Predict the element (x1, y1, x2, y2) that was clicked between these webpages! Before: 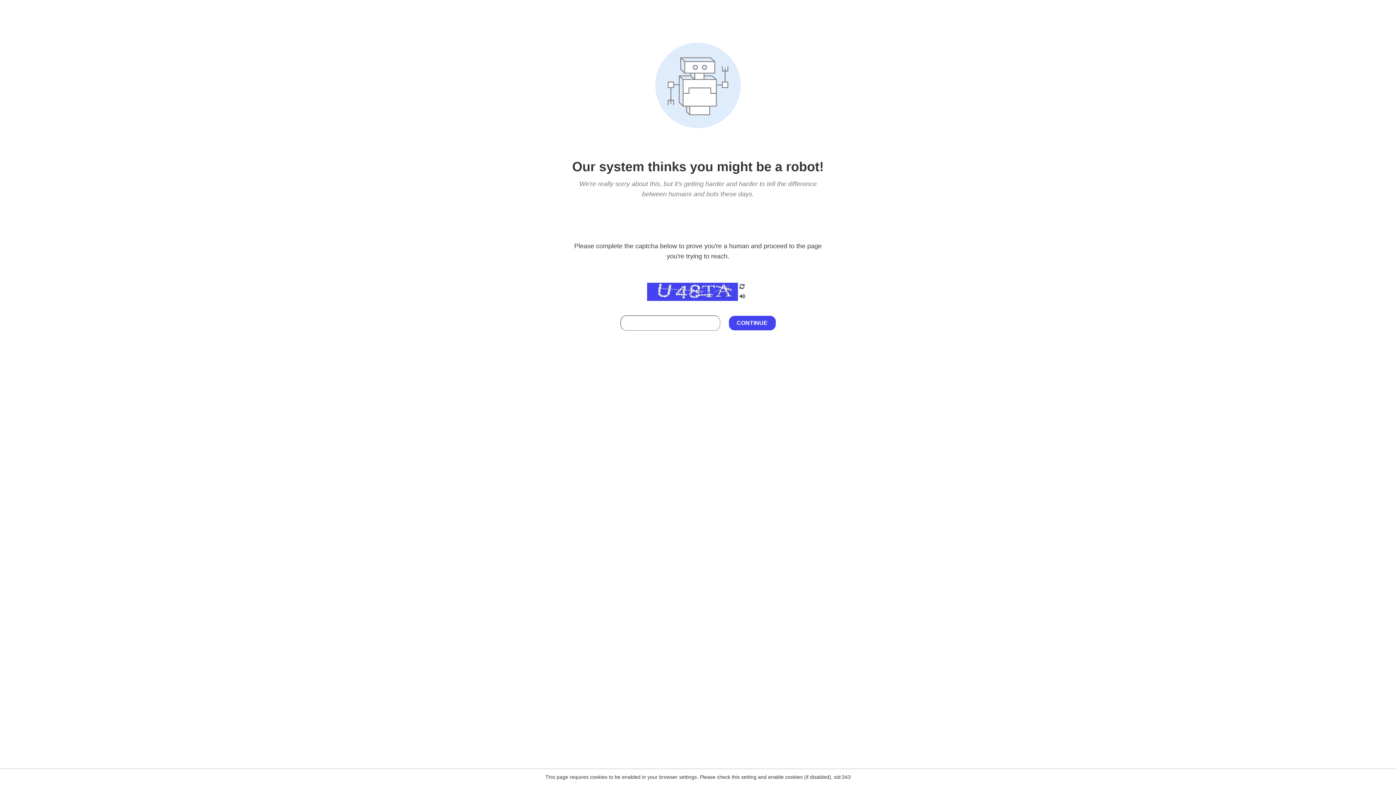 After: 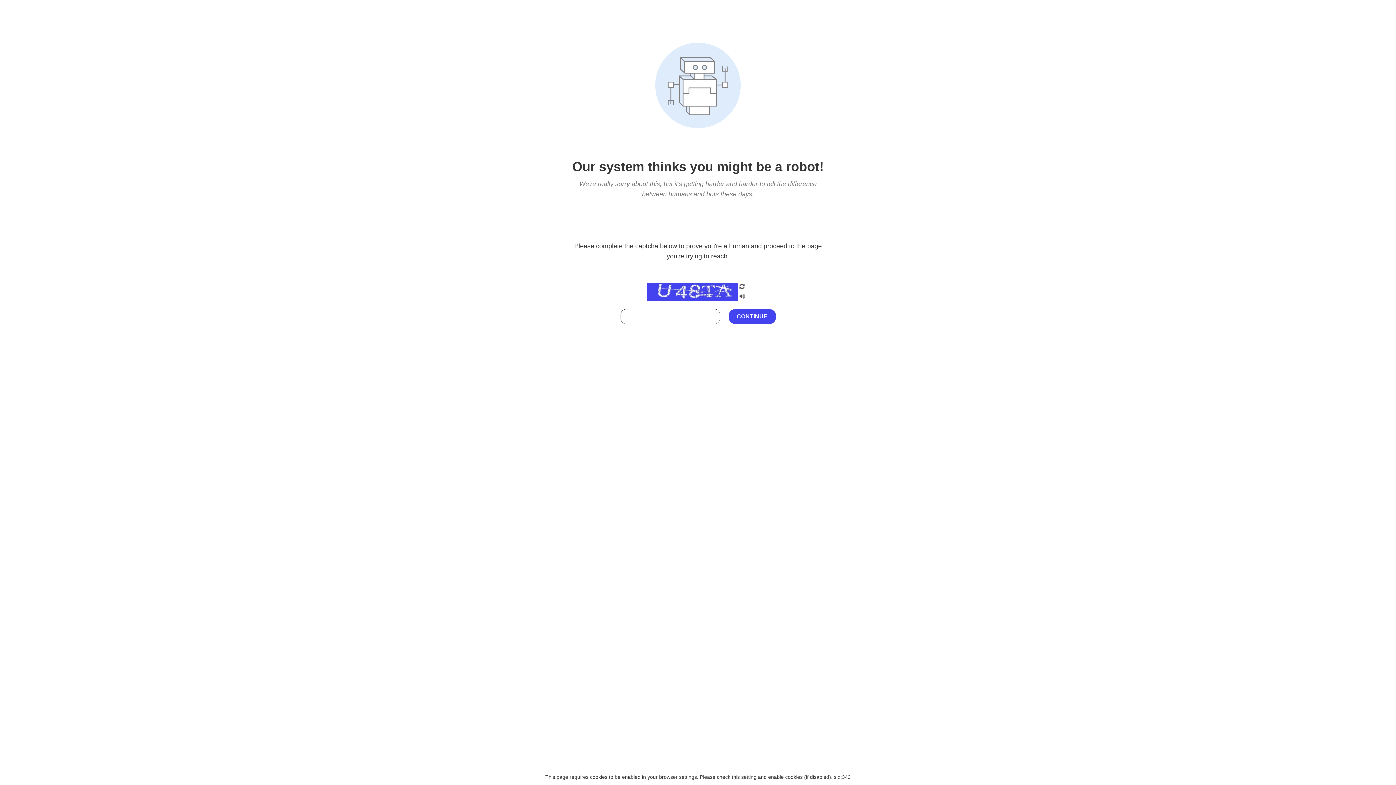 Action: bbox: (738, 212, 746, 219)